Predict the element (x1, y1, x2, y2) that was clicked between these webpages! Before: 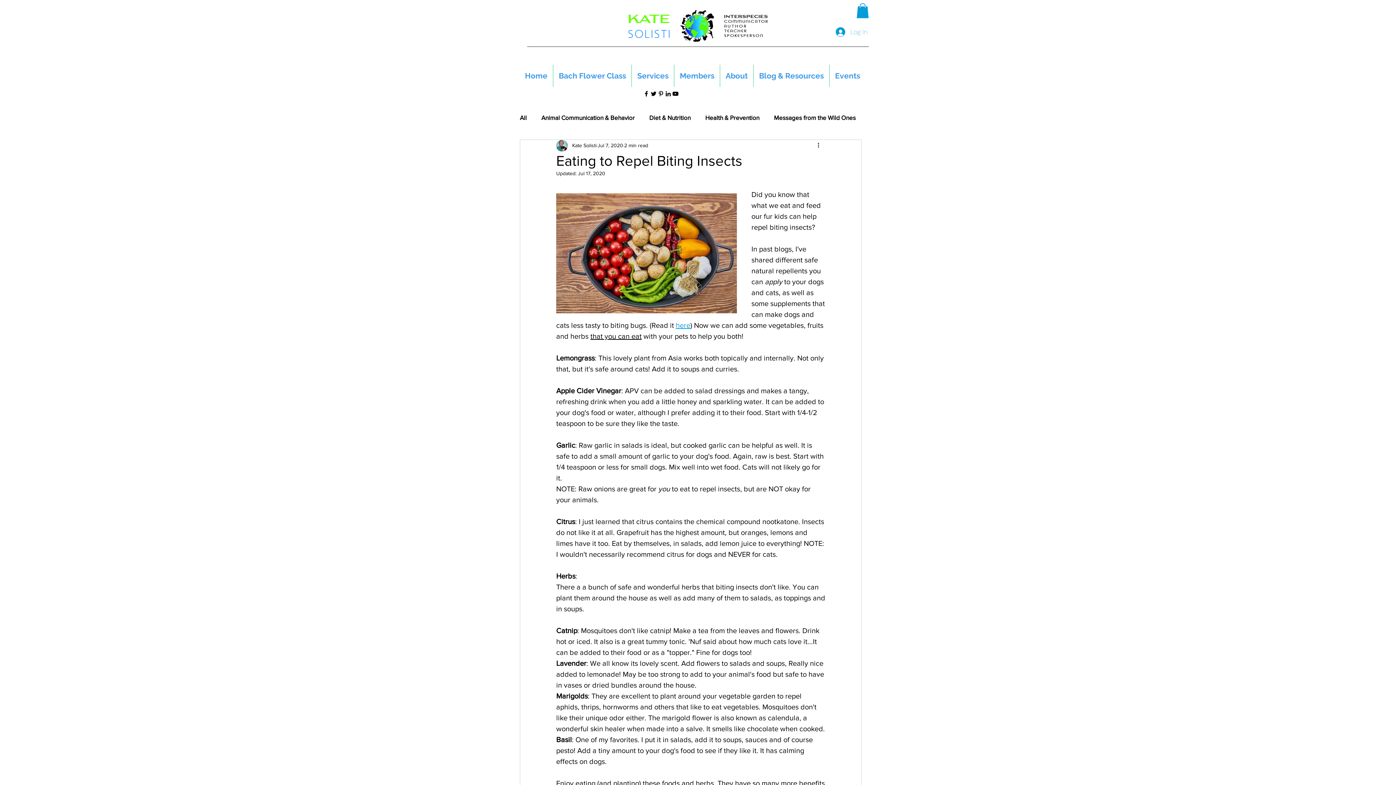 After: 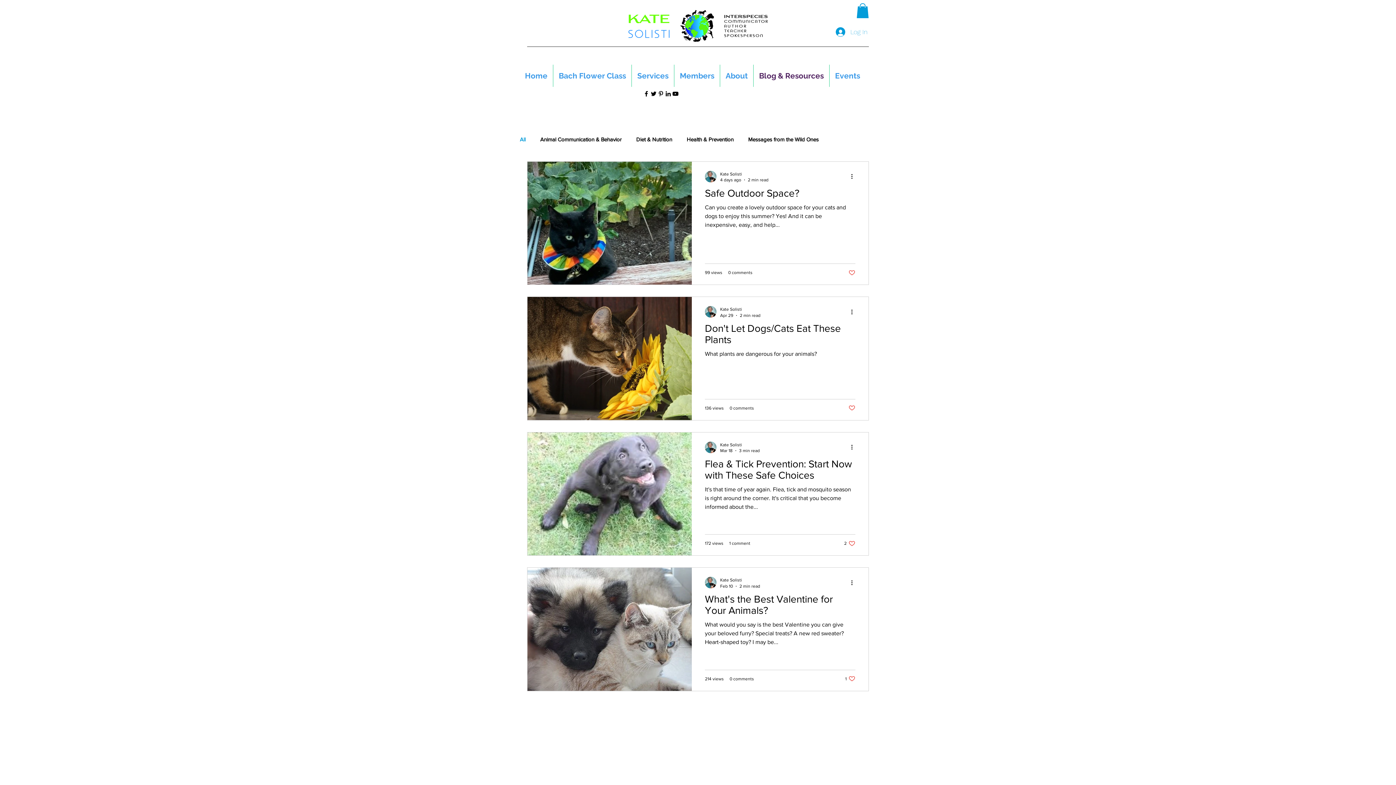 Action: label: All bbox: (520, 113, 526, 121)